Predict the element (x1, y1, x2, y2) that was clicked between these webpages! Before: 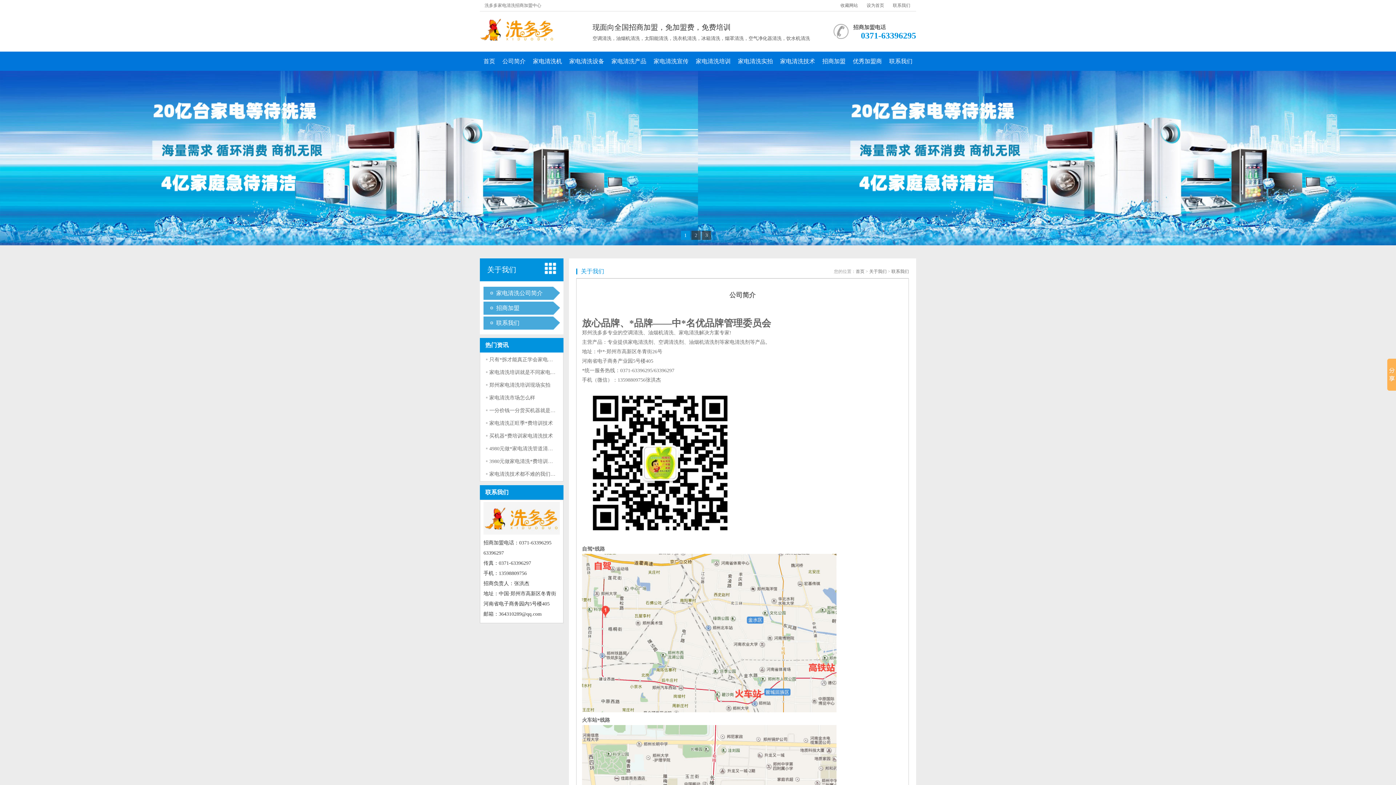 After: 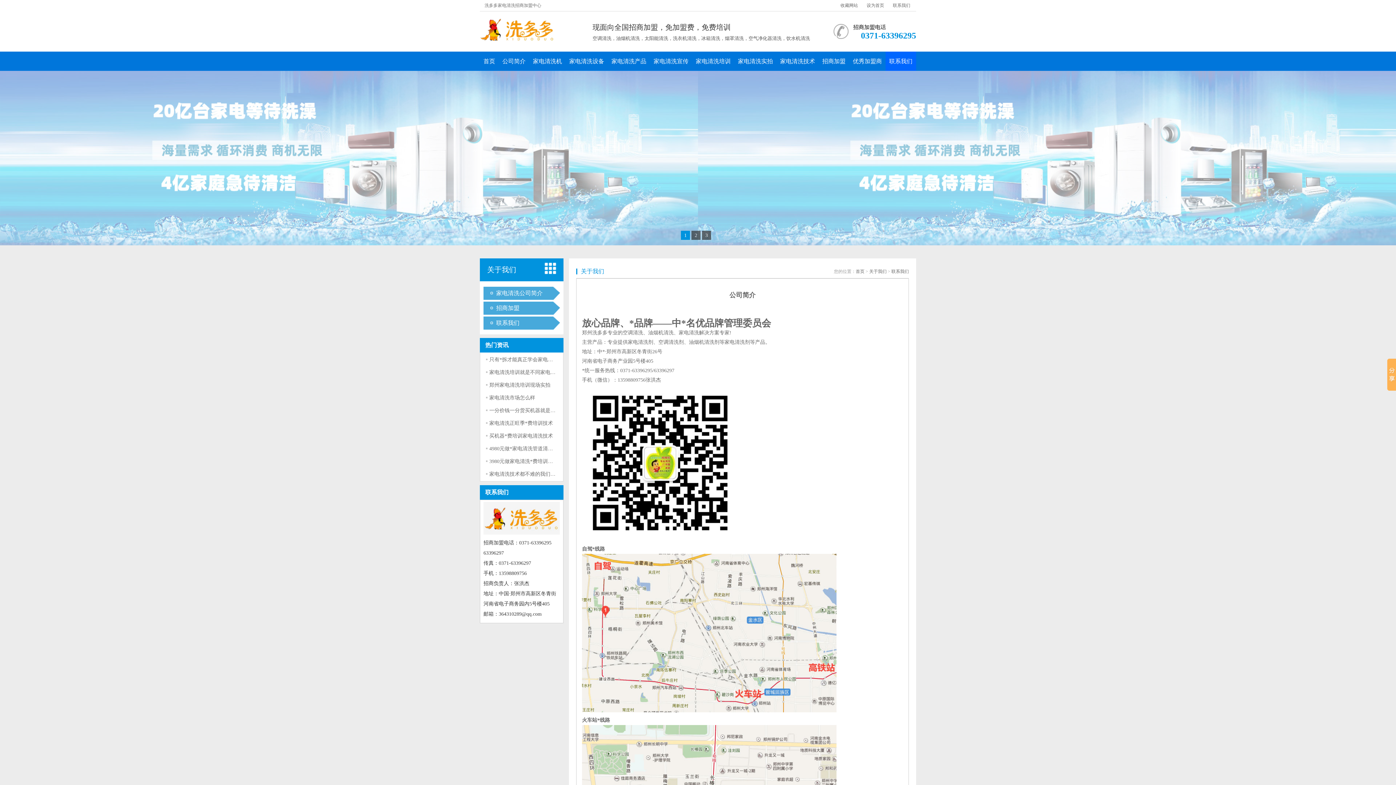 Action: label: 联系我们 bbox: (885, 51, 916, 70)